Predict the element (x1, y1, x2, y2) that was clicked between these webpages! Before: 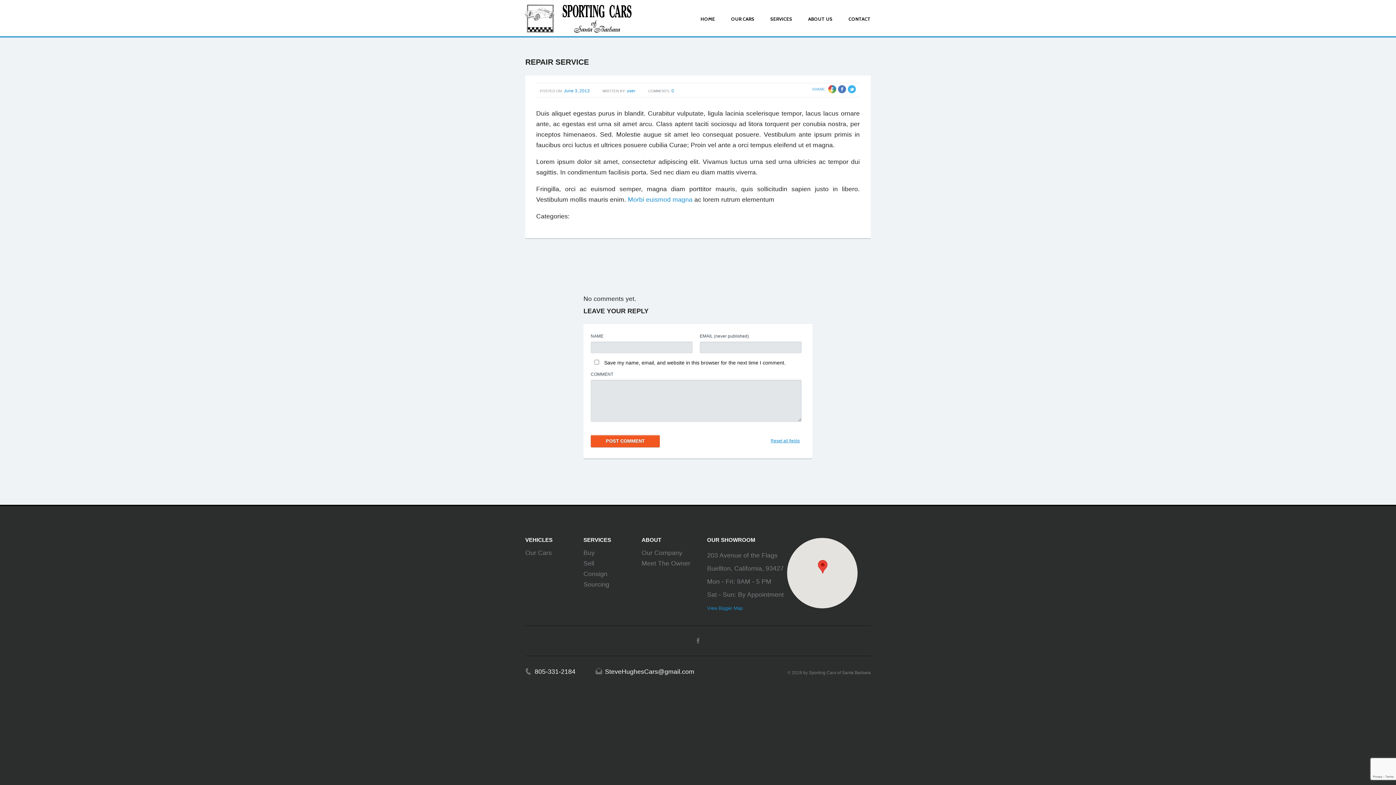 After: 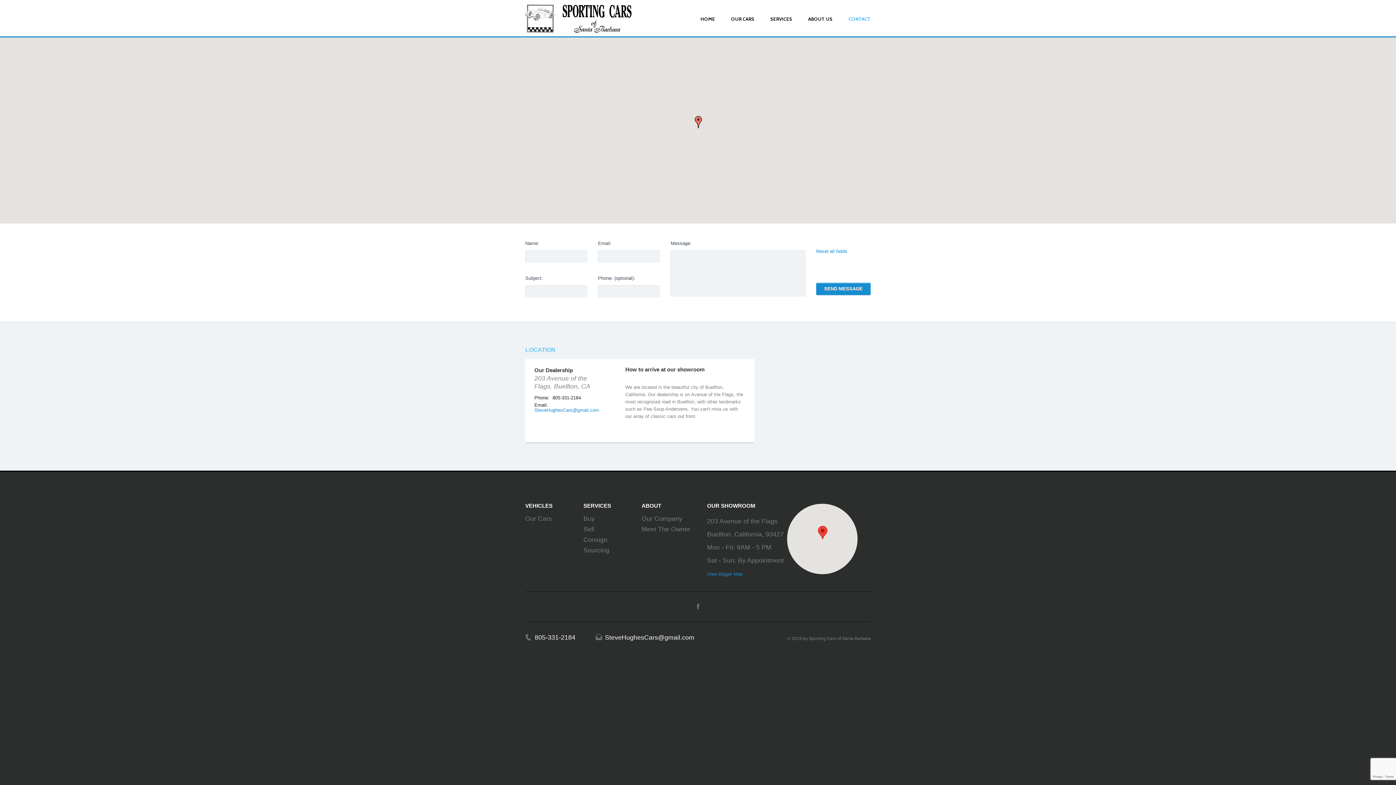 Action: bbox: (707, 605, 742, 611) label: View Bigger Map